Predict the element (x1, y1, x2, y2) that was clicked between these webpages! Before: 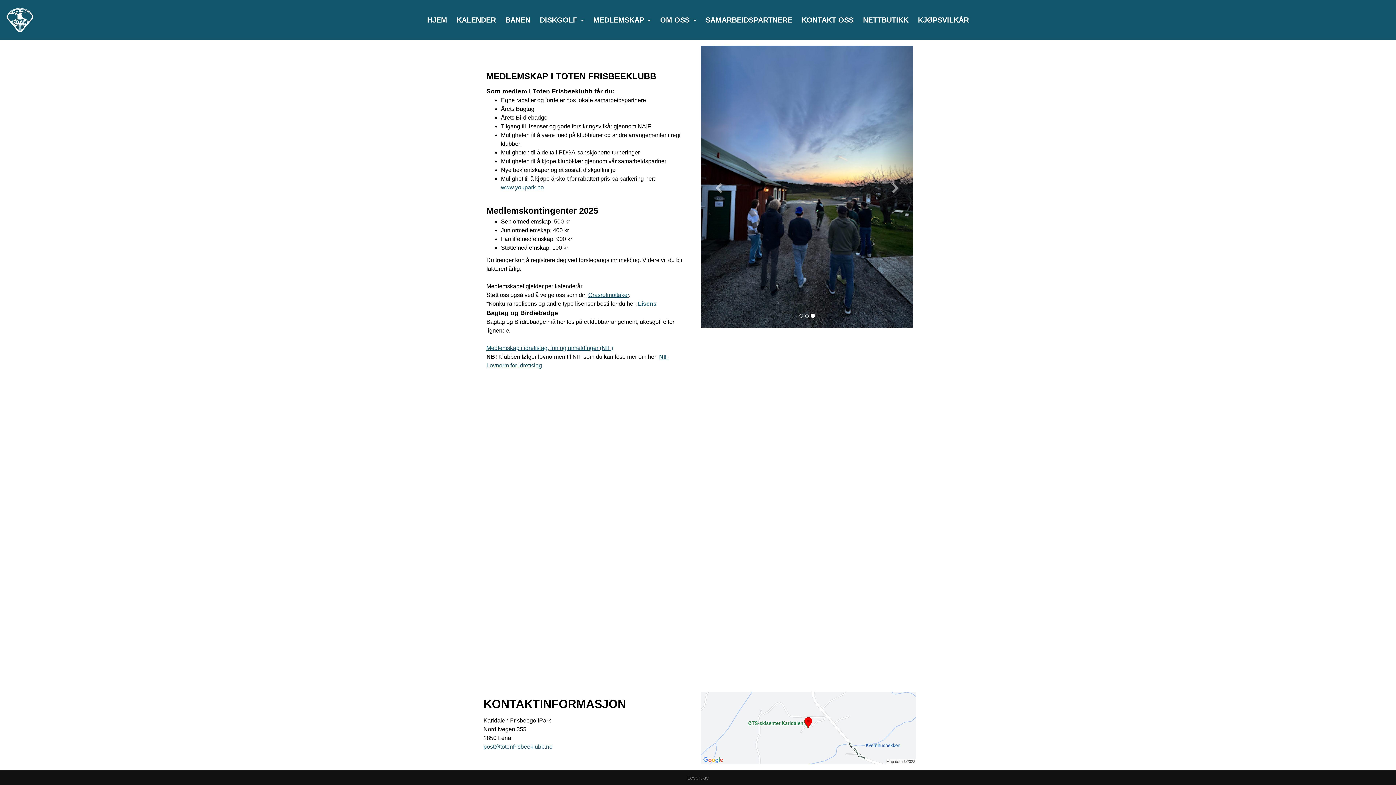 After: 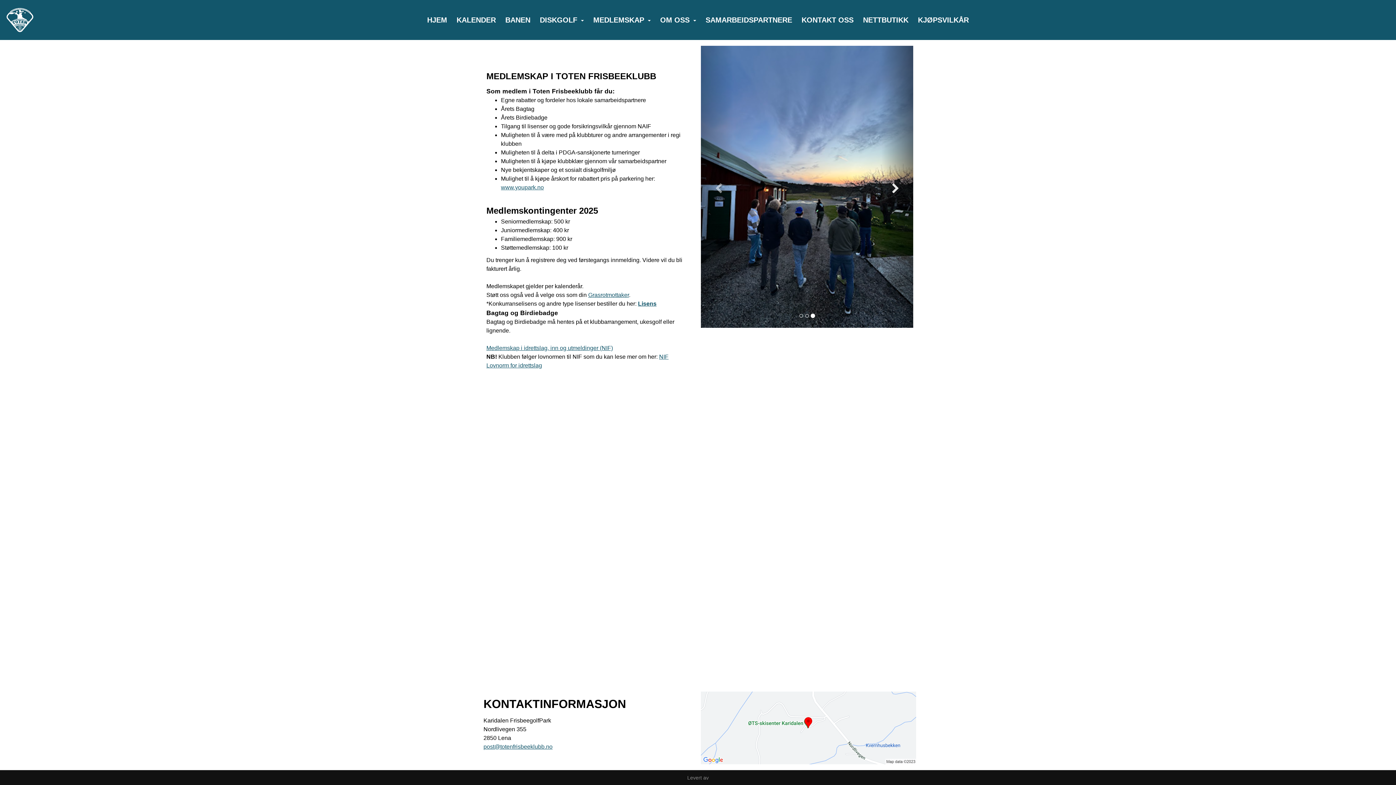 Action: bbox: (881, 45, 913, 208)